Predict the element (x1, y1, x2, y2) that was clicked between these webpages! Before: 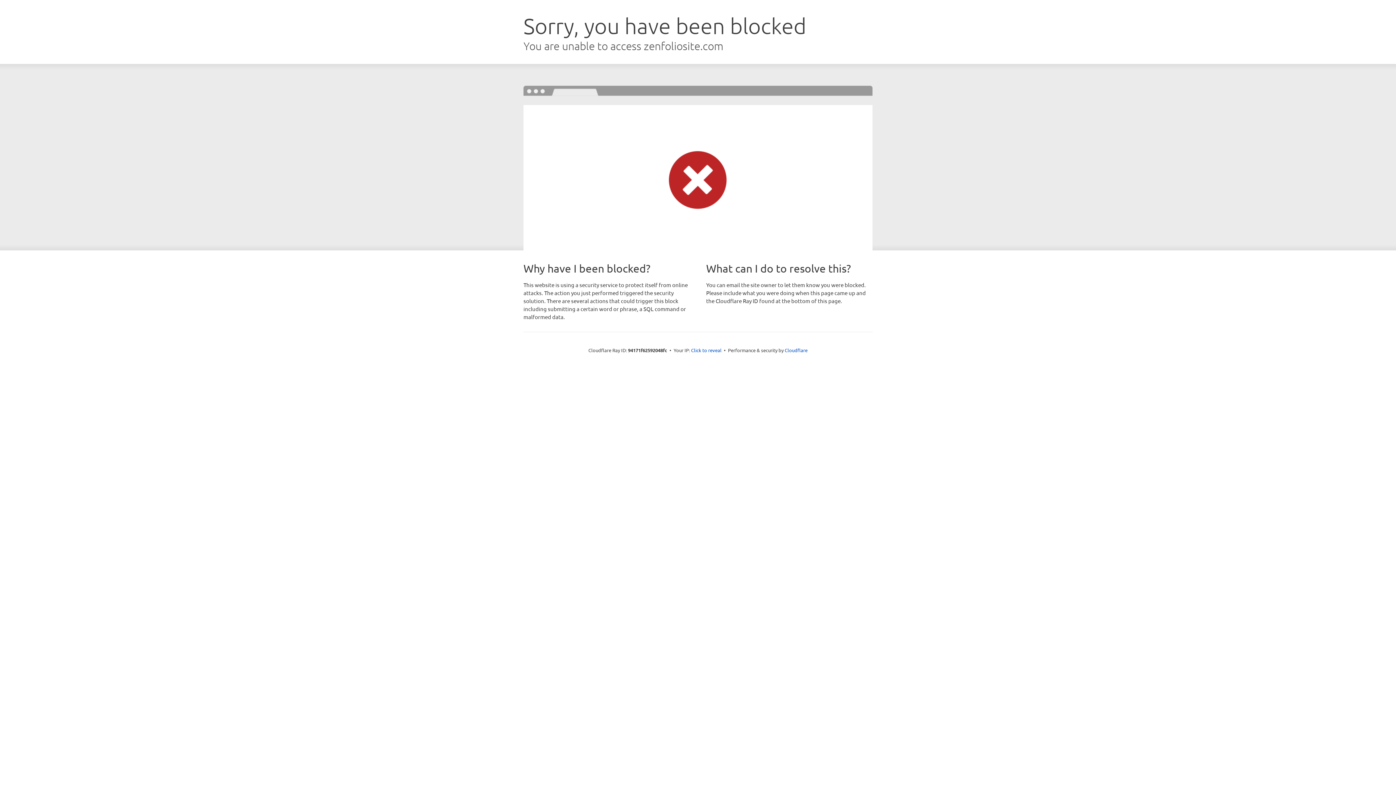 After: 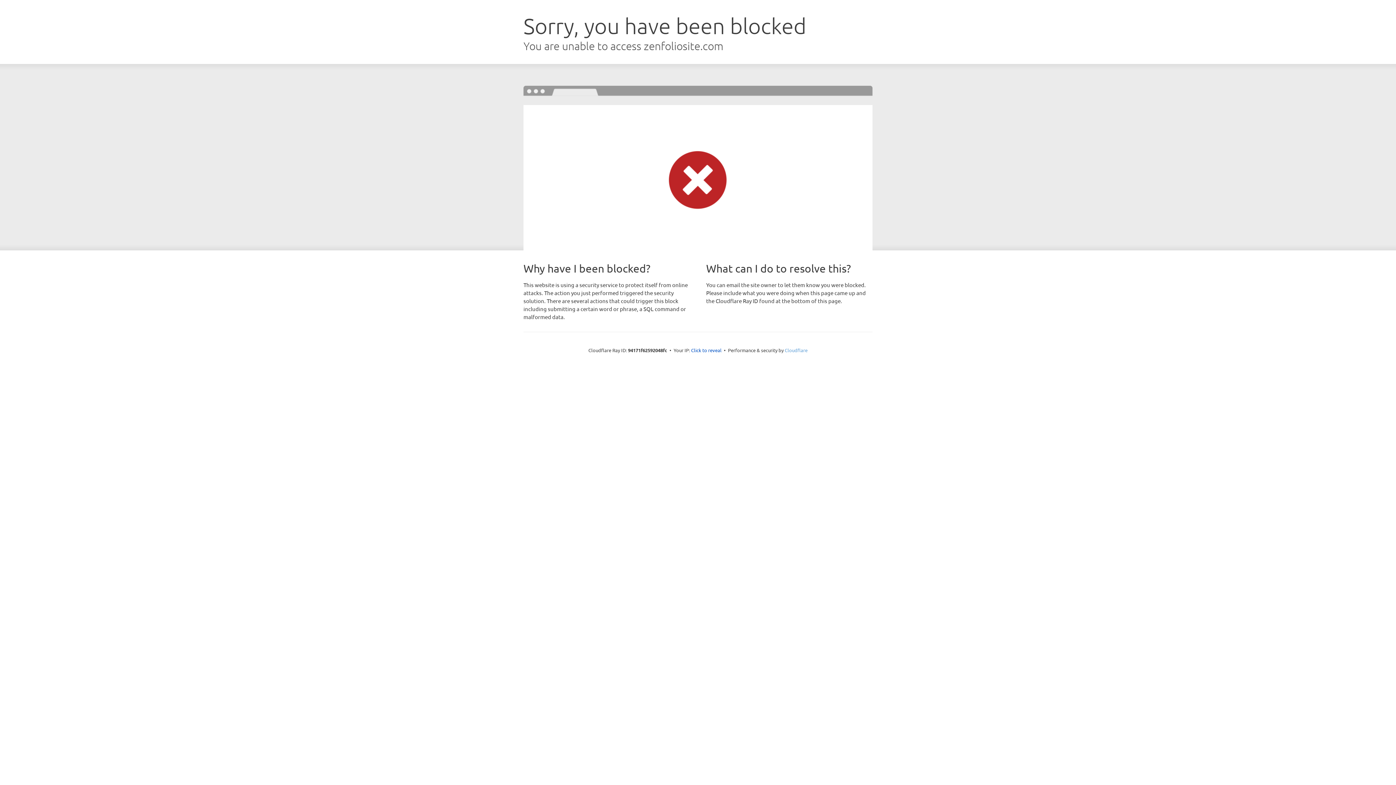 Action: label: Cloudflare bbox: (784, 347, 807, 353)